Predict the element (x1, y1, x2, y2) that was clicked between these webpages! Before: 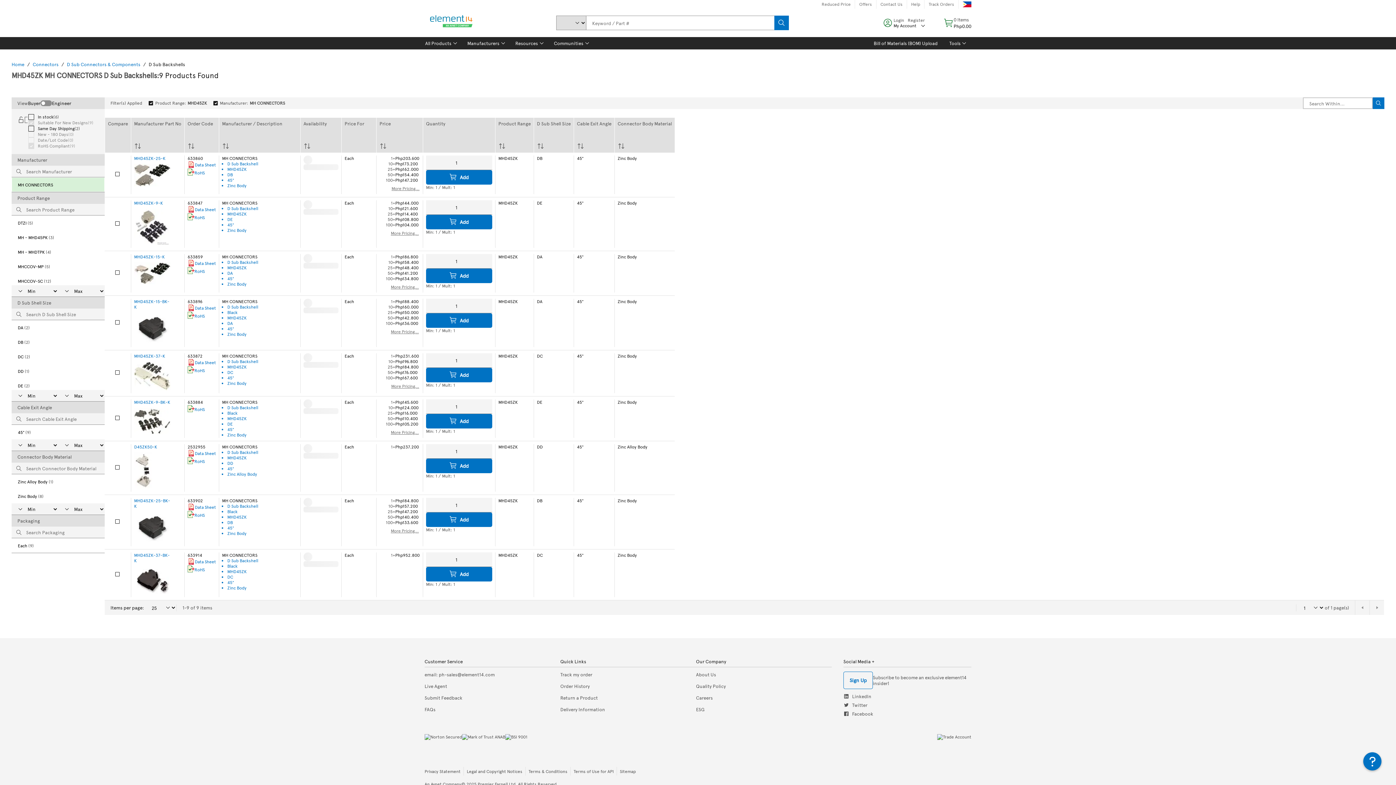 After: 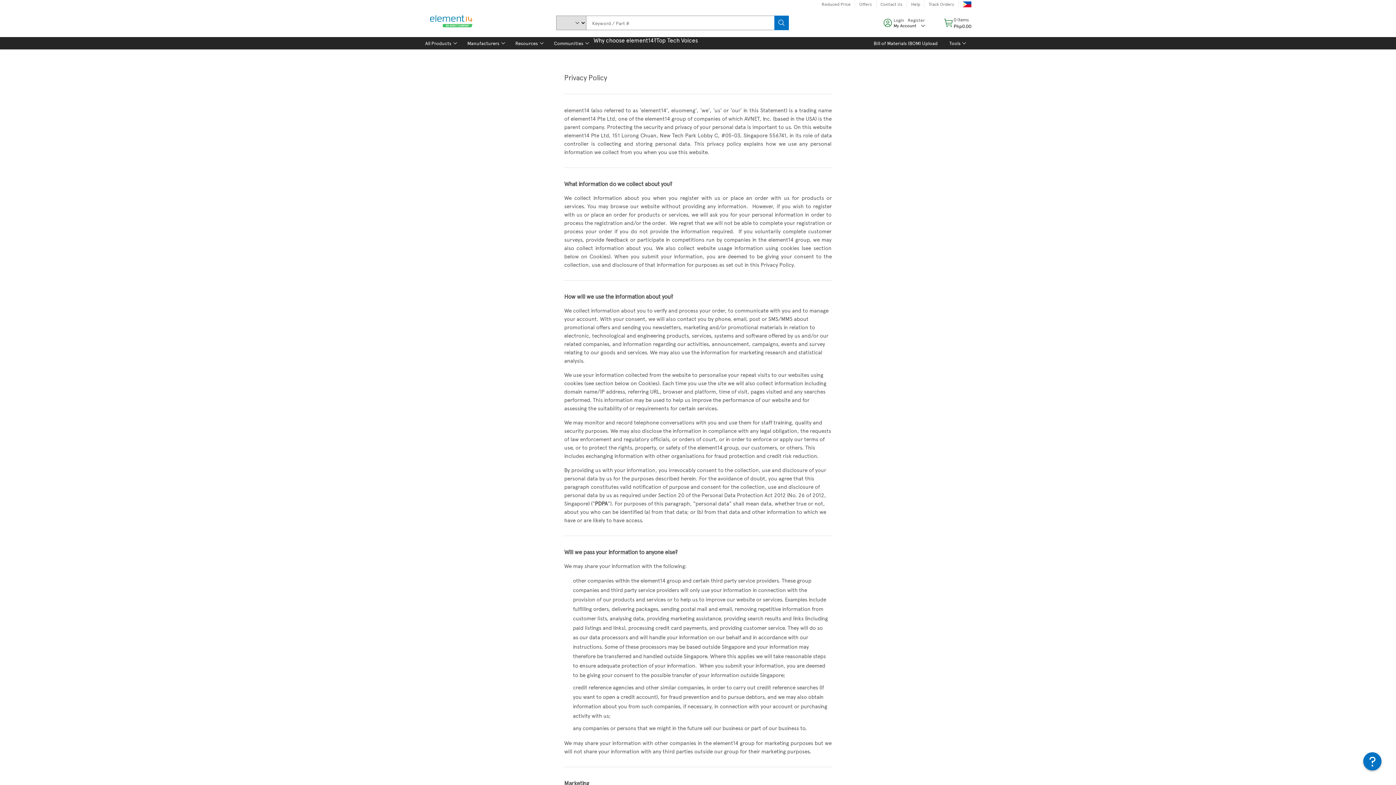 Action: label: Privacy Statement bbox: (424, 768, 460, 774)